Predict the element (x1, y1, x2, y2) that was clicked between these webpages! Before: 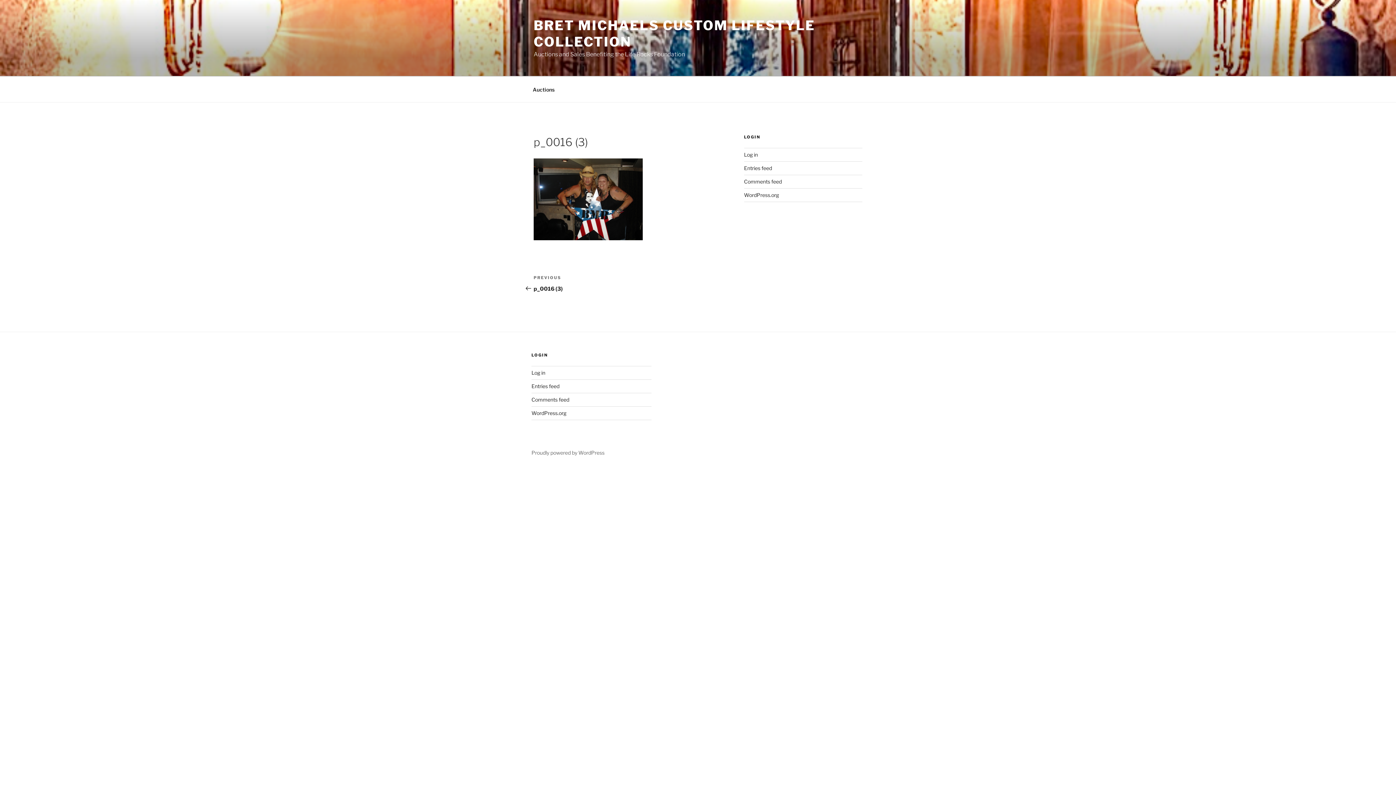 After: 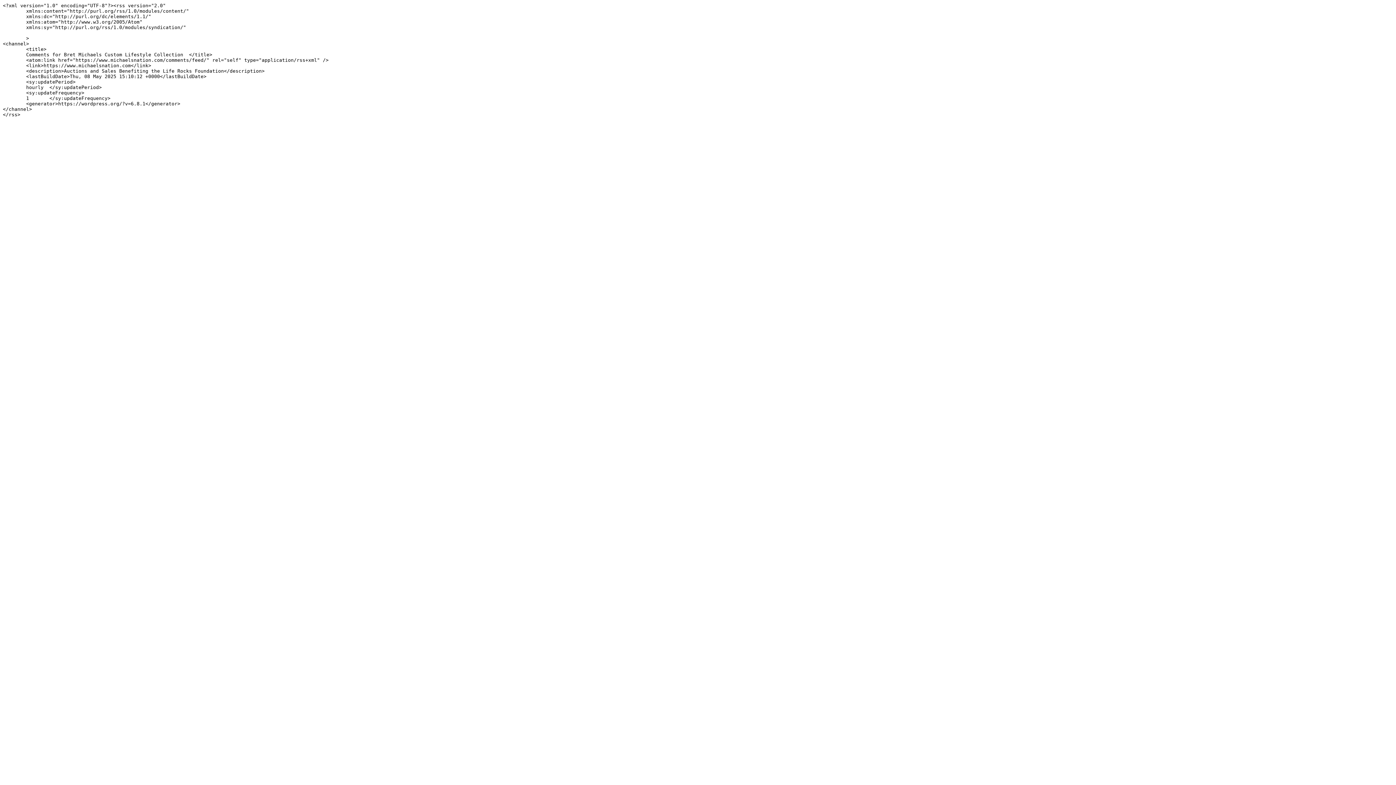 Action: bbox: (744, 178, 782, 184) label: Comments feed